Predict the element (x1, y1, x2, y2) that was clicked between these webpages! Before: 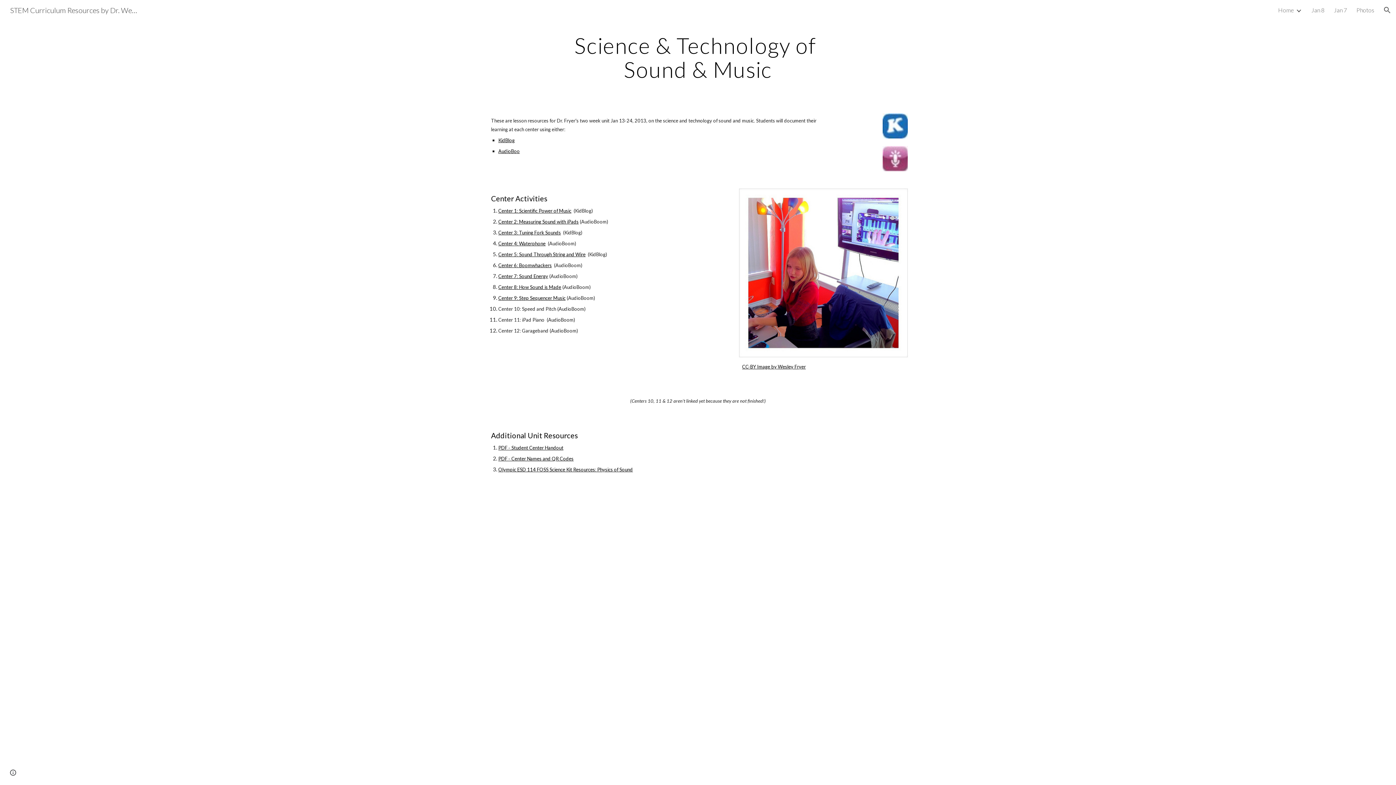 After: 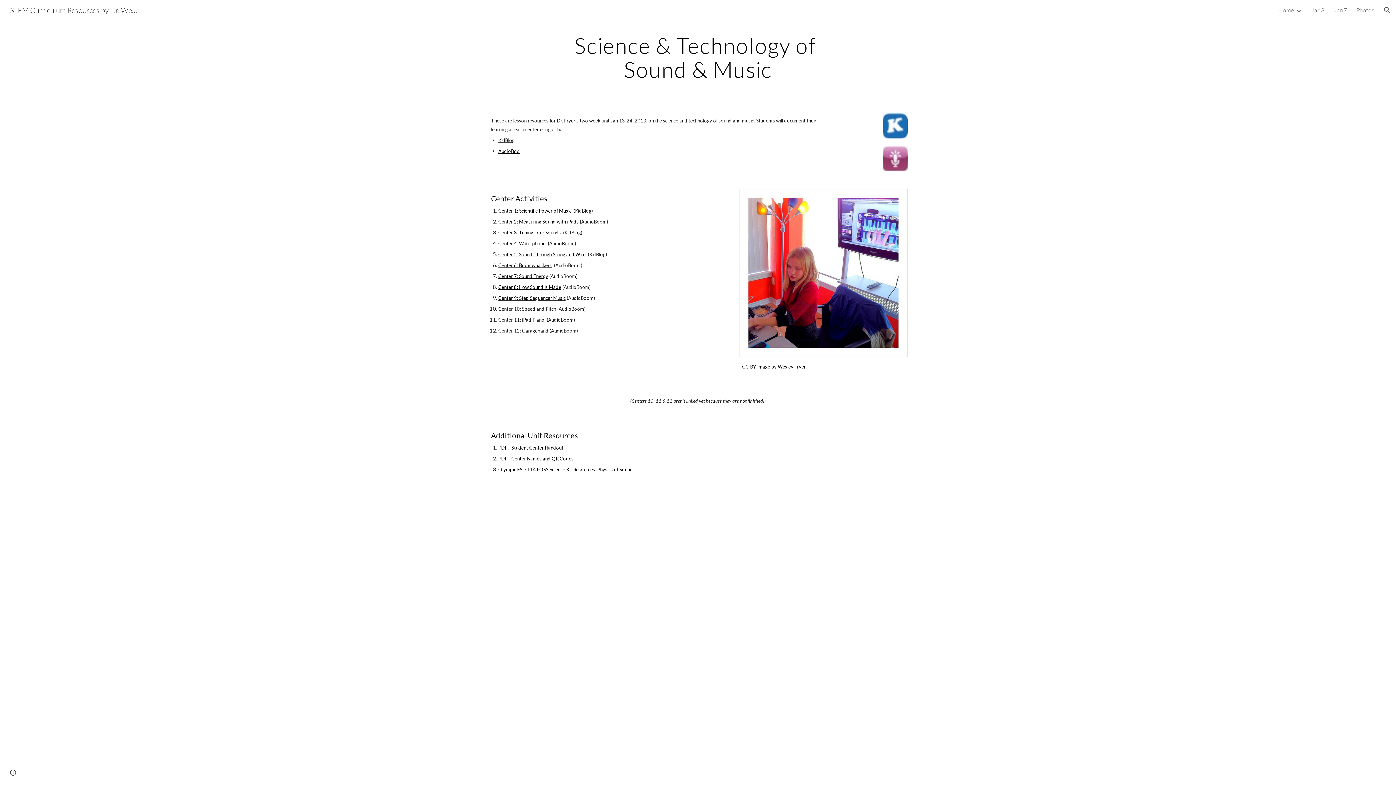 Action: label: CC-BY Image by Wesley Fryer bbox: (742, 363, 805, 369)